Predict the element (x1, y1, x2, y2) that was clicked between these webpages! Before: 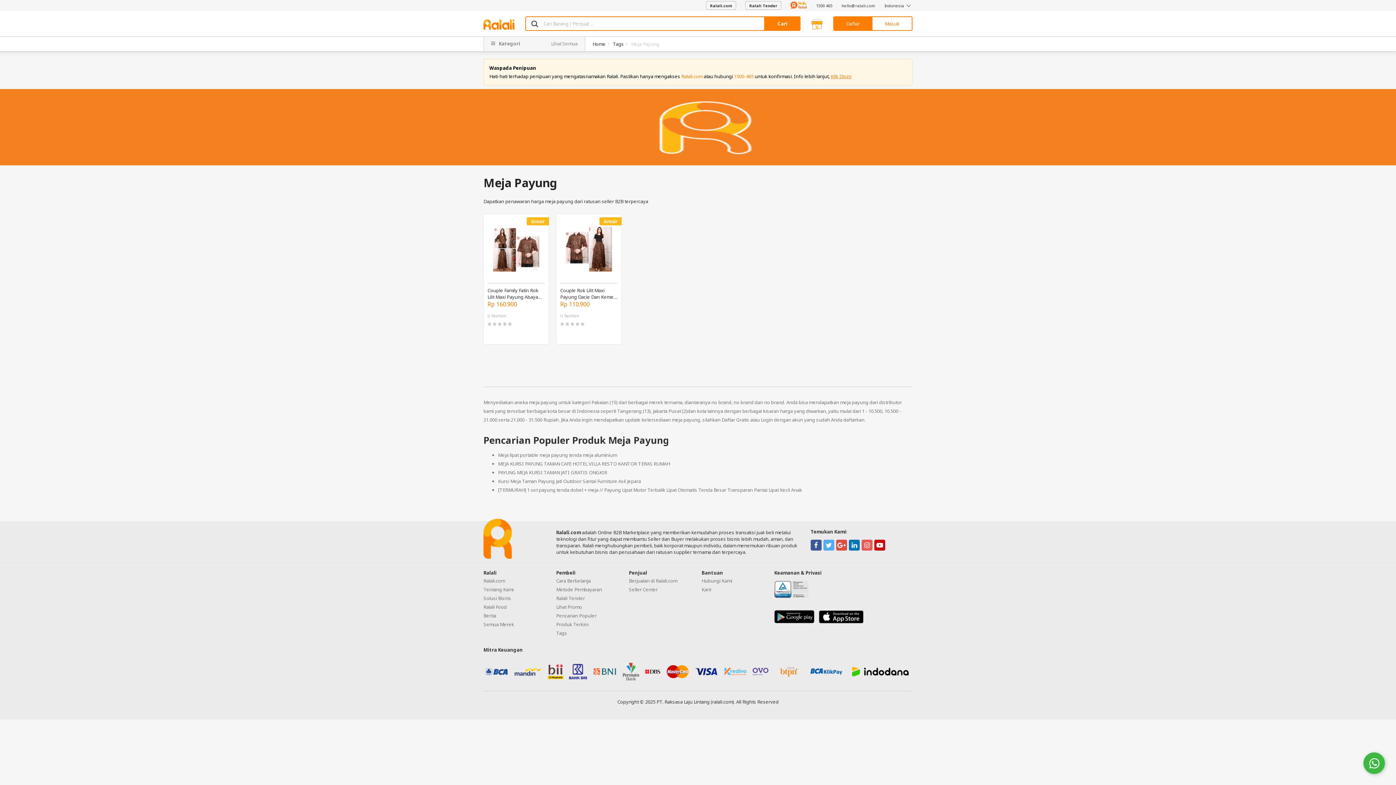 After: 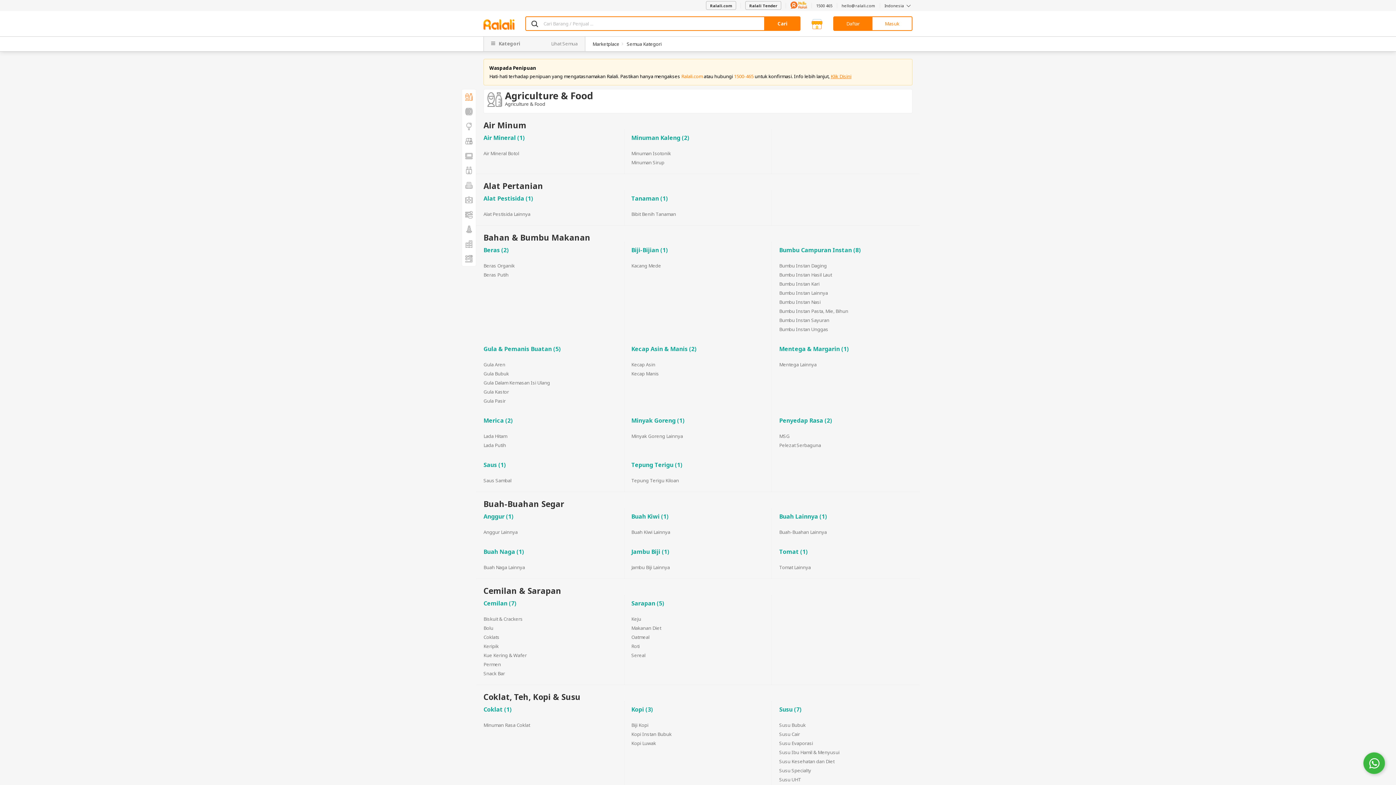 Action: bbox: (551, 36, 577, 50) label: Lihat Semua